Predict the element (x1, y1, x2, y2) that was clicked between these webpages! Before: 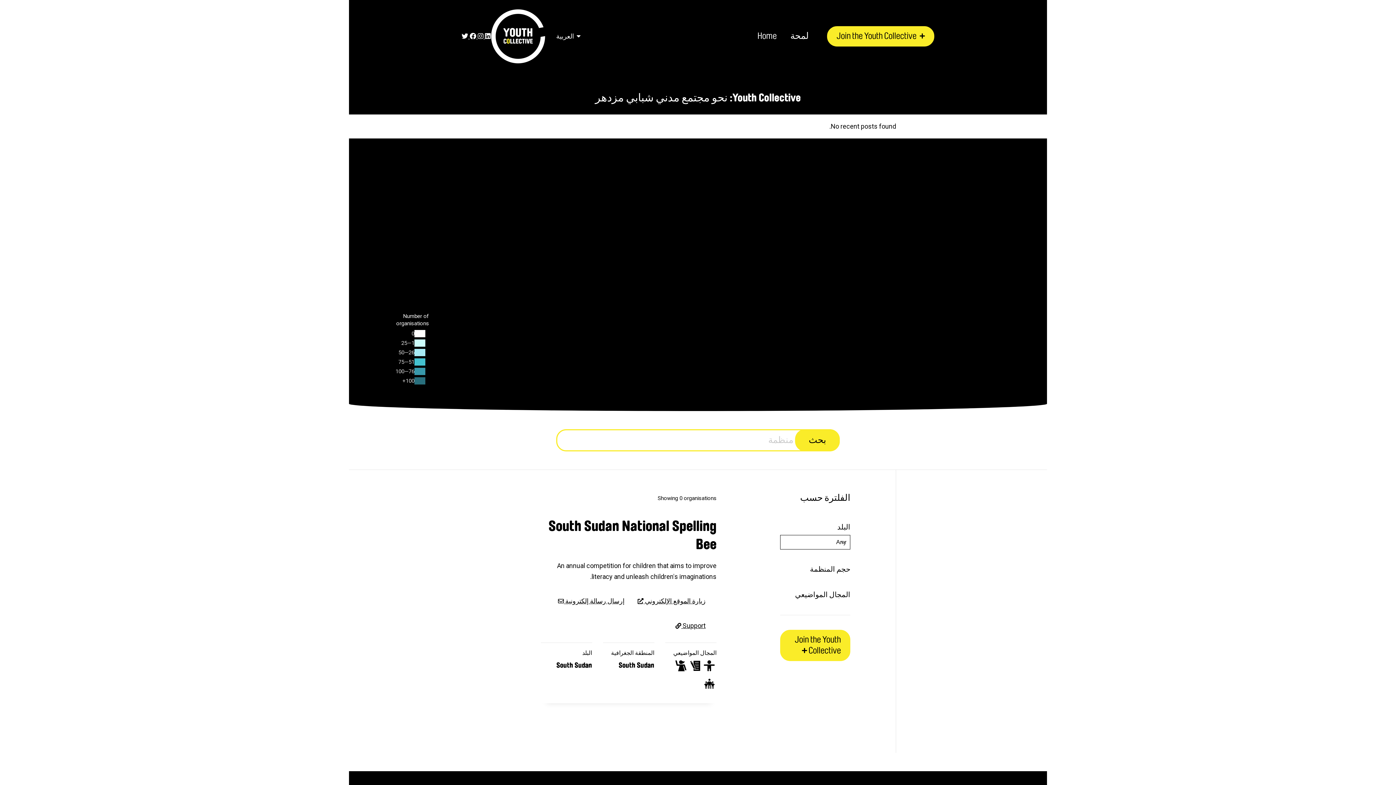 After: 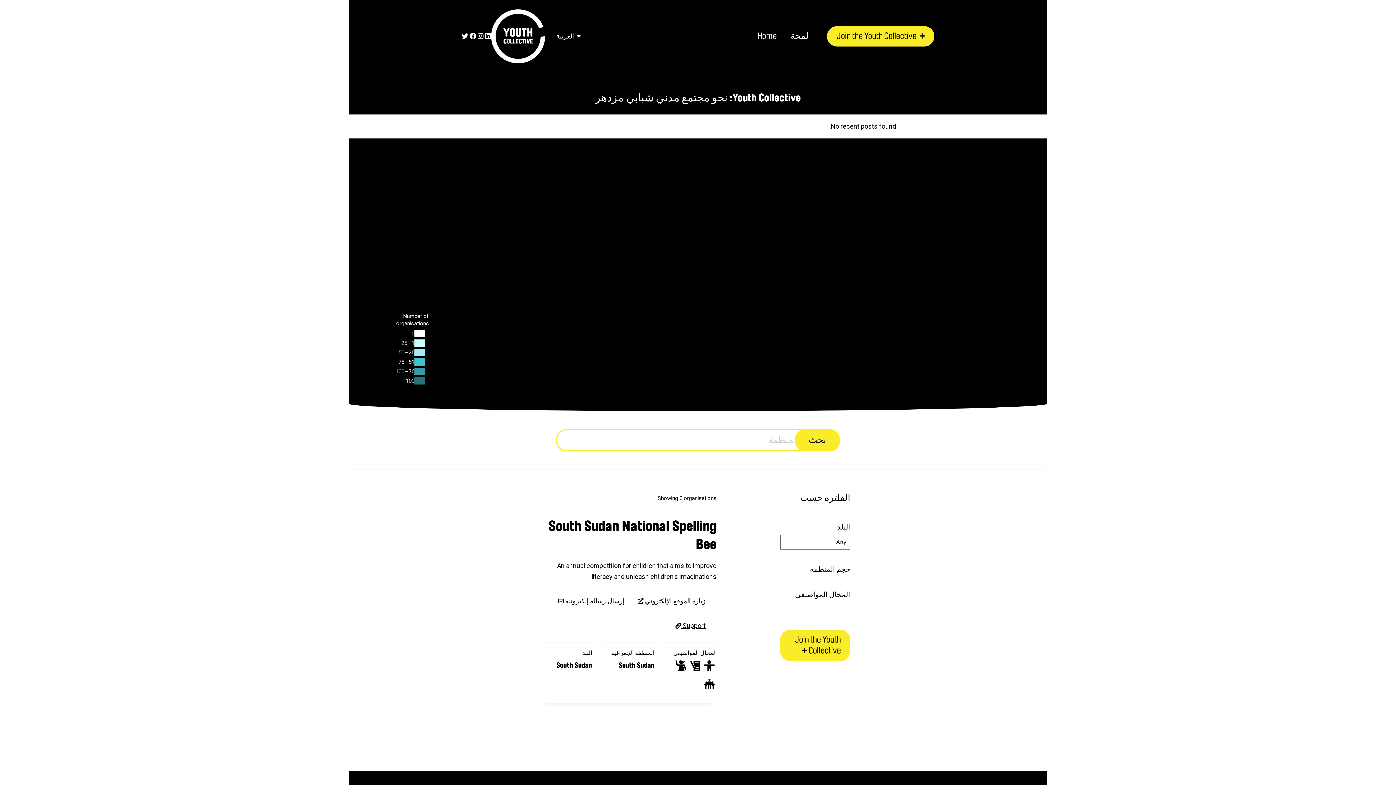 Action: label: Twitter bbox: (461, 32, 469, 40)